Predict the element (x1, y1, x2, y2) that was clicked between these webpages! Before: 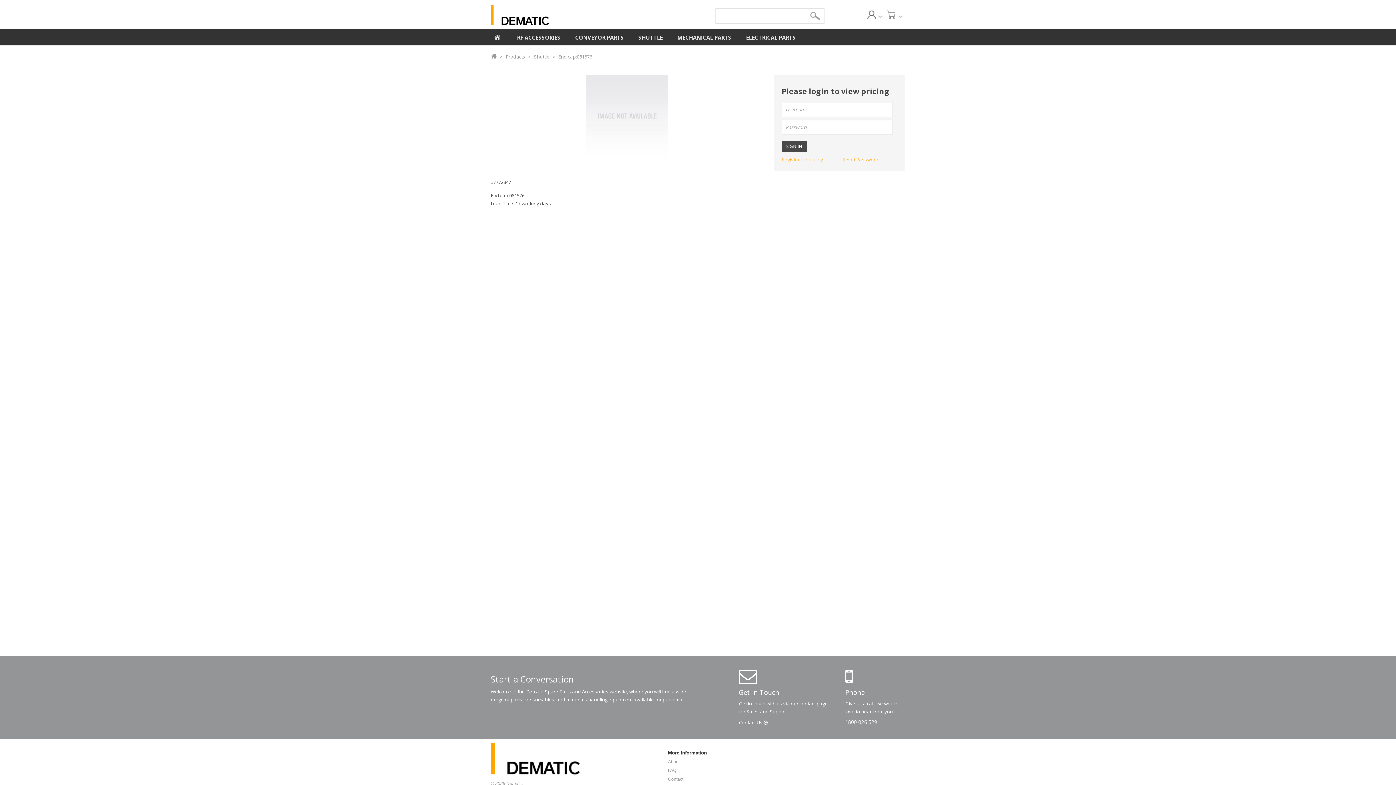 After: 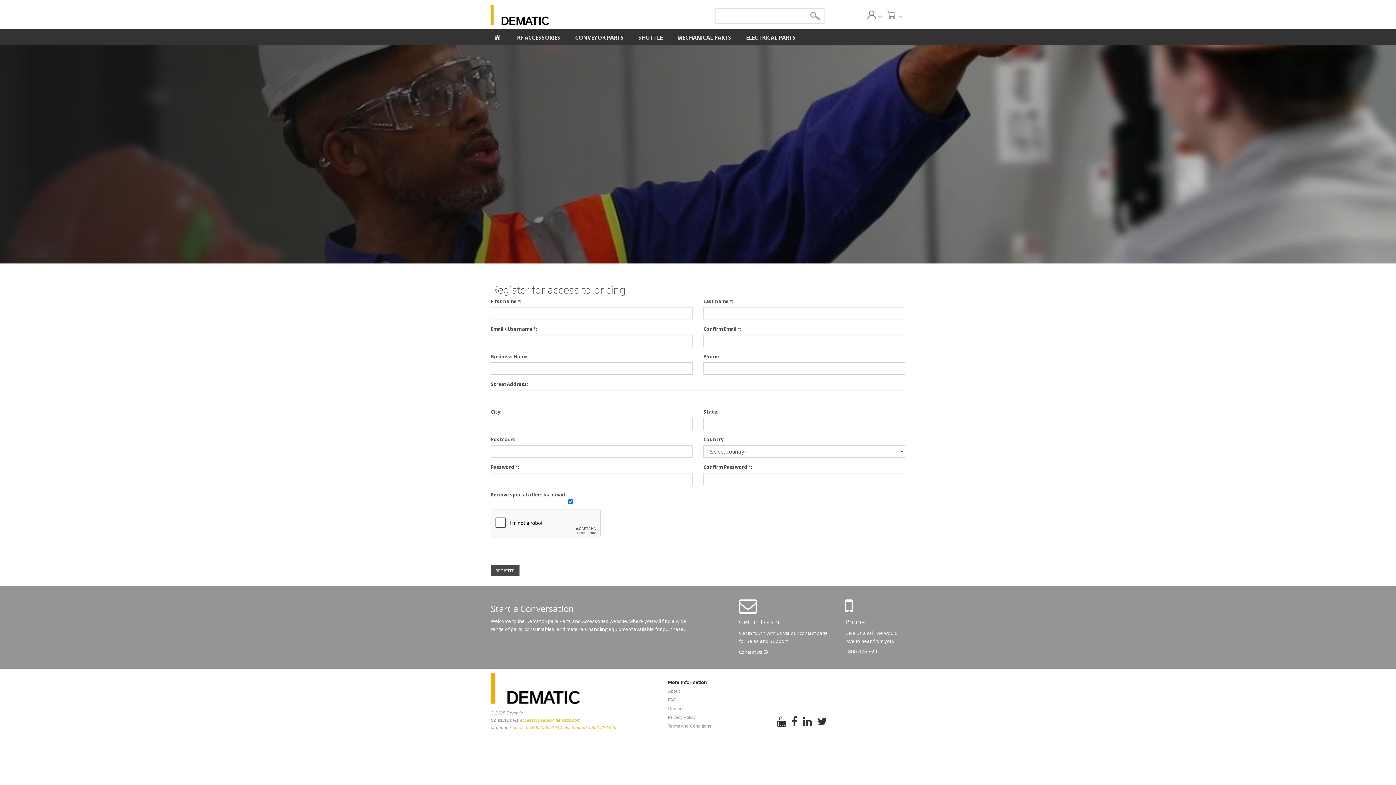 Action: bbox: (781, 156, 823, 162) label: Register for pricing